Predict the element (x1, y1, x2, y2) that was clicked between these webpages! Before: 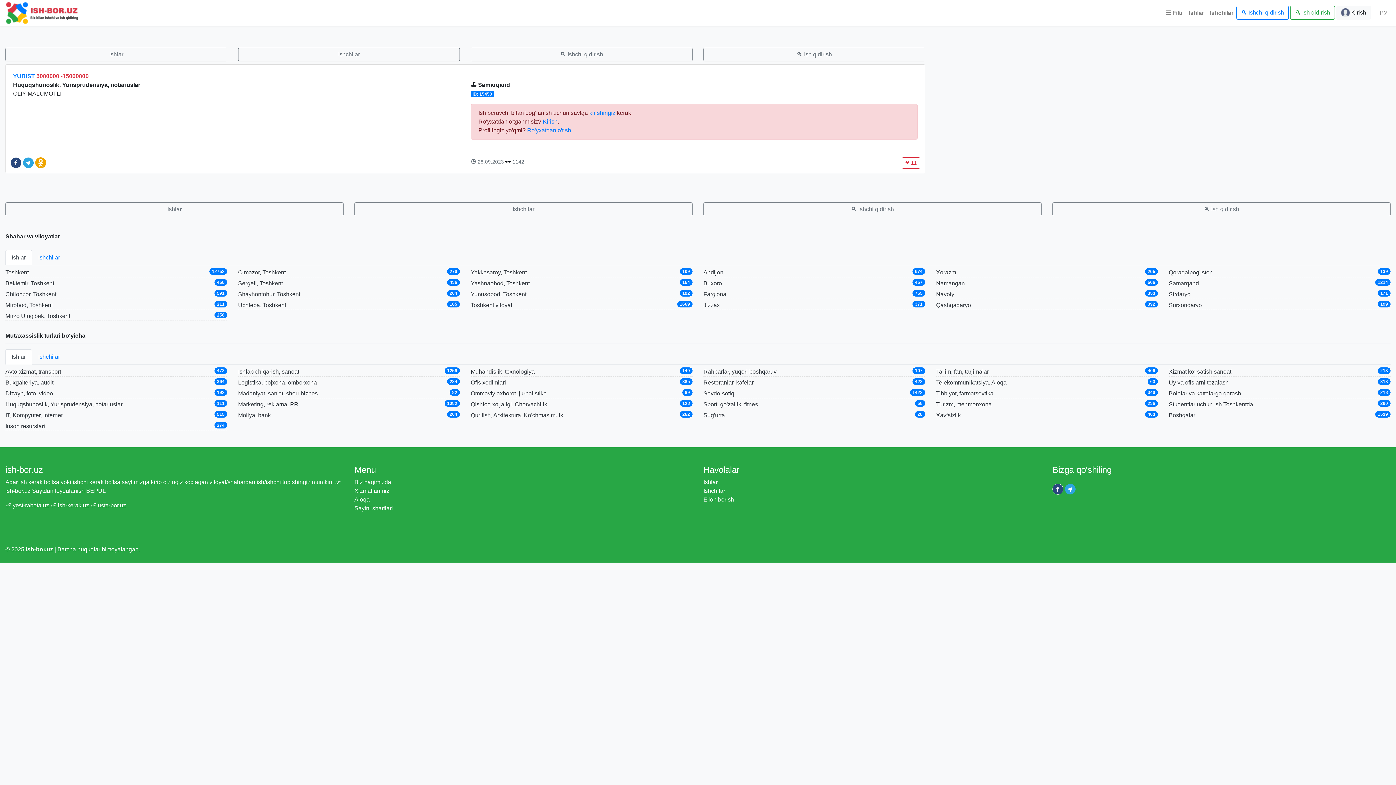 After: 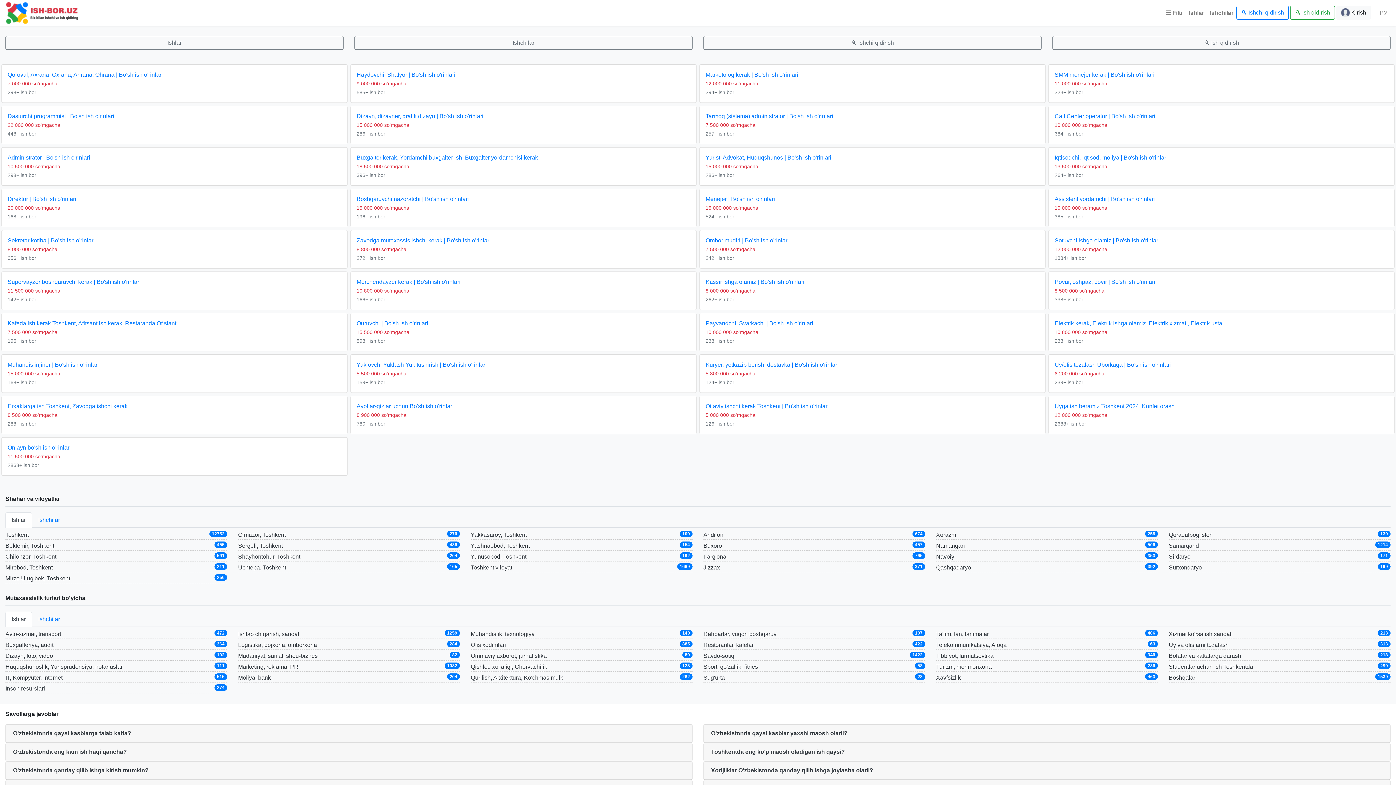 Action: bbox: (5, 0, 78, 25)